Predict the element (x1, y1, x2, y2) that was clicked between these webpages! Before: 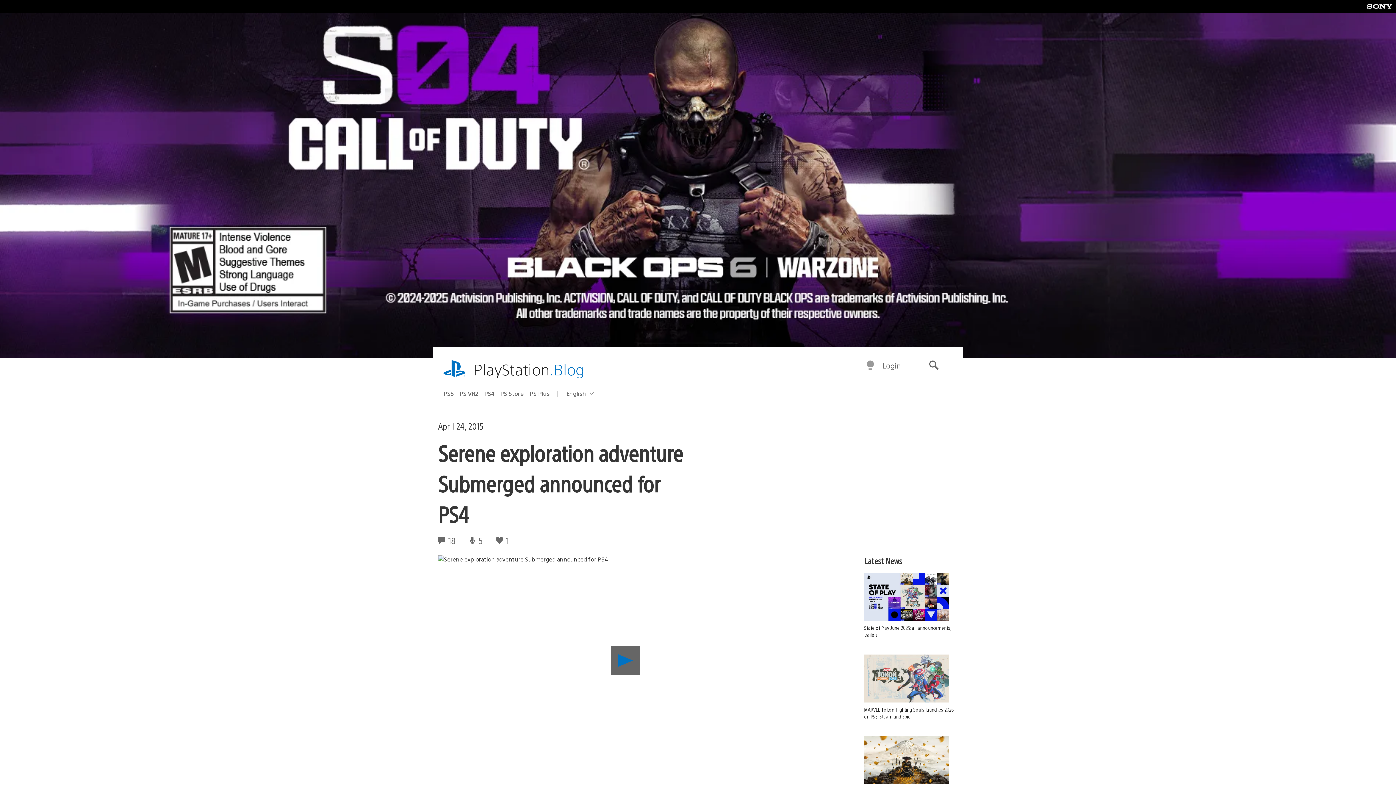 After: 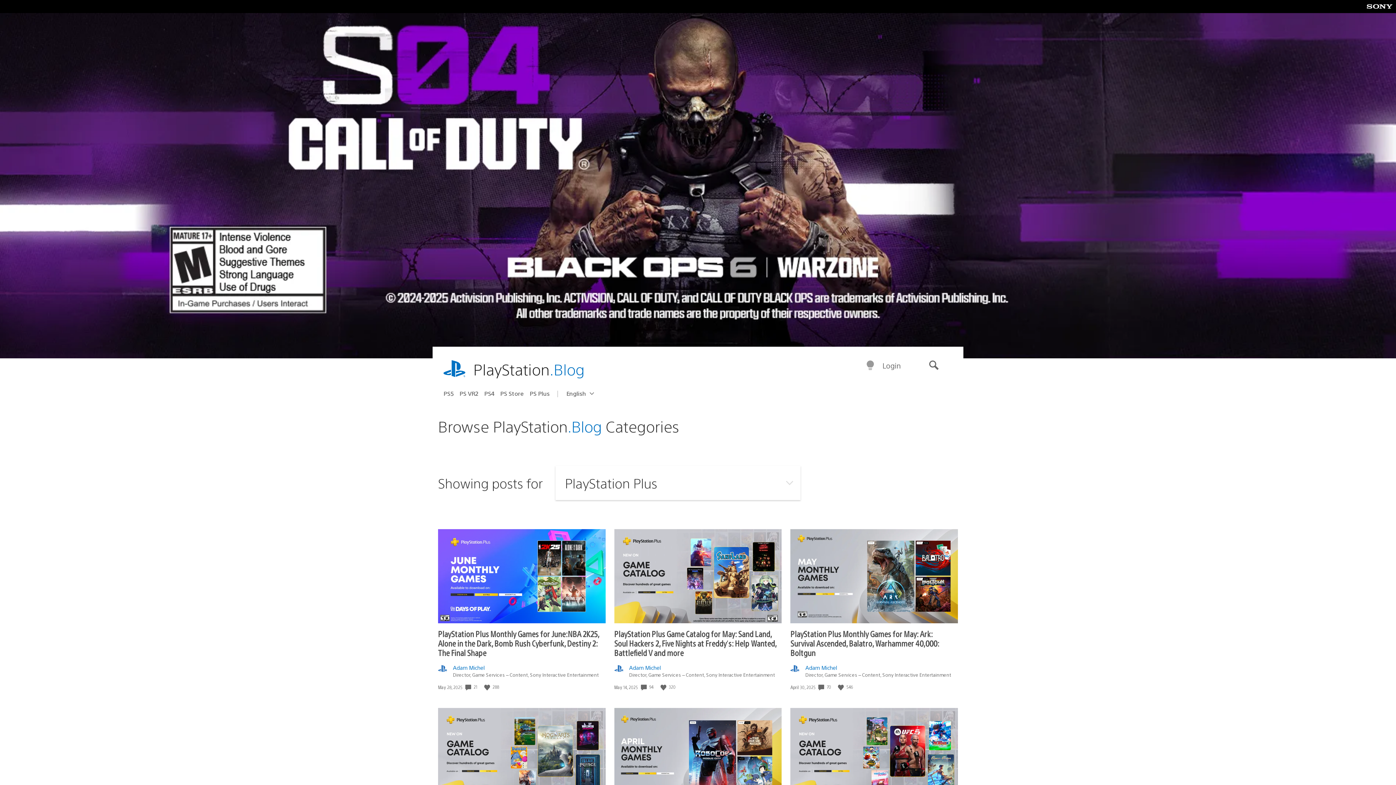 Action: label: PS Plus bbox: (529, 387, 555, 399)